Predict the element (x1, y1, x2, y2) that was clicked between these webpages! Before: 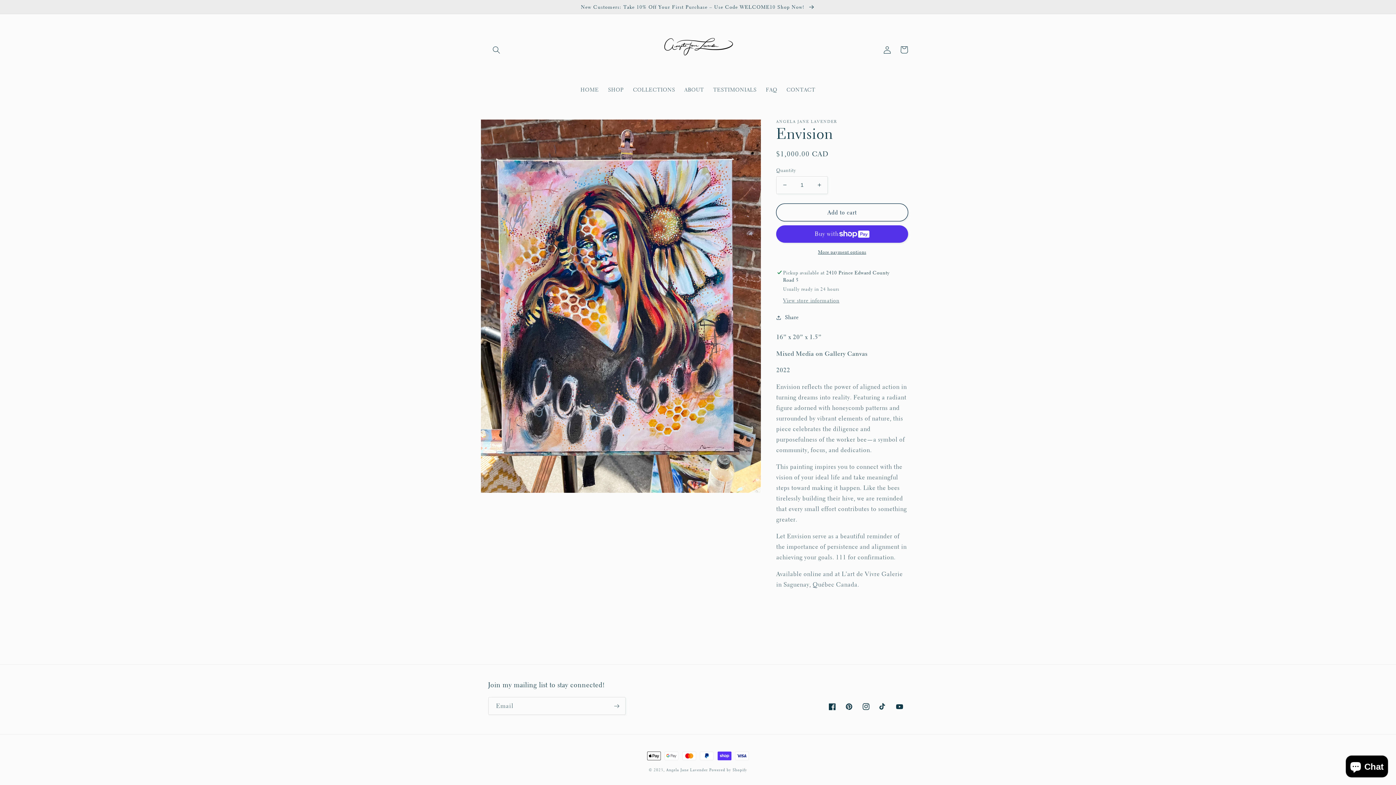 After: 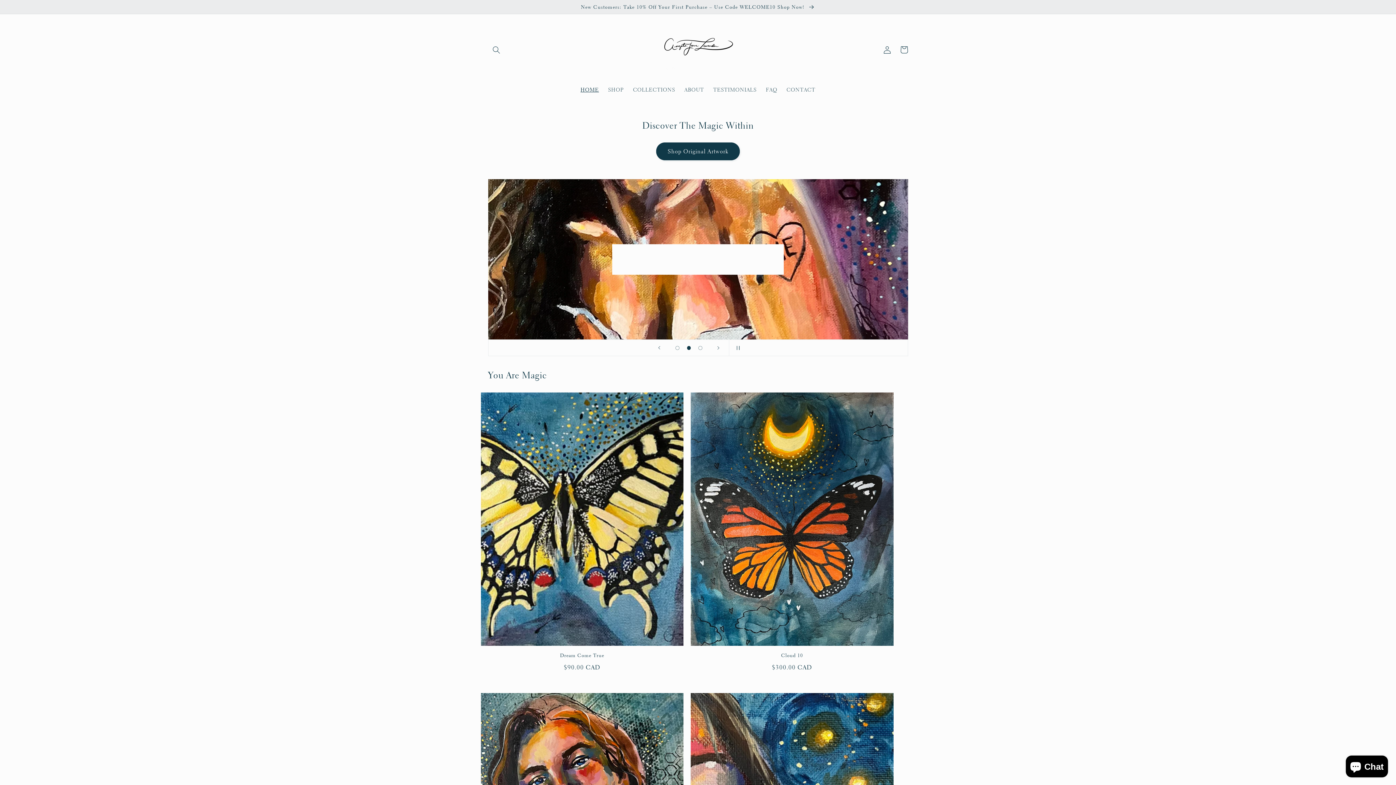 Action: bbox: (649, 21, 746, 77)